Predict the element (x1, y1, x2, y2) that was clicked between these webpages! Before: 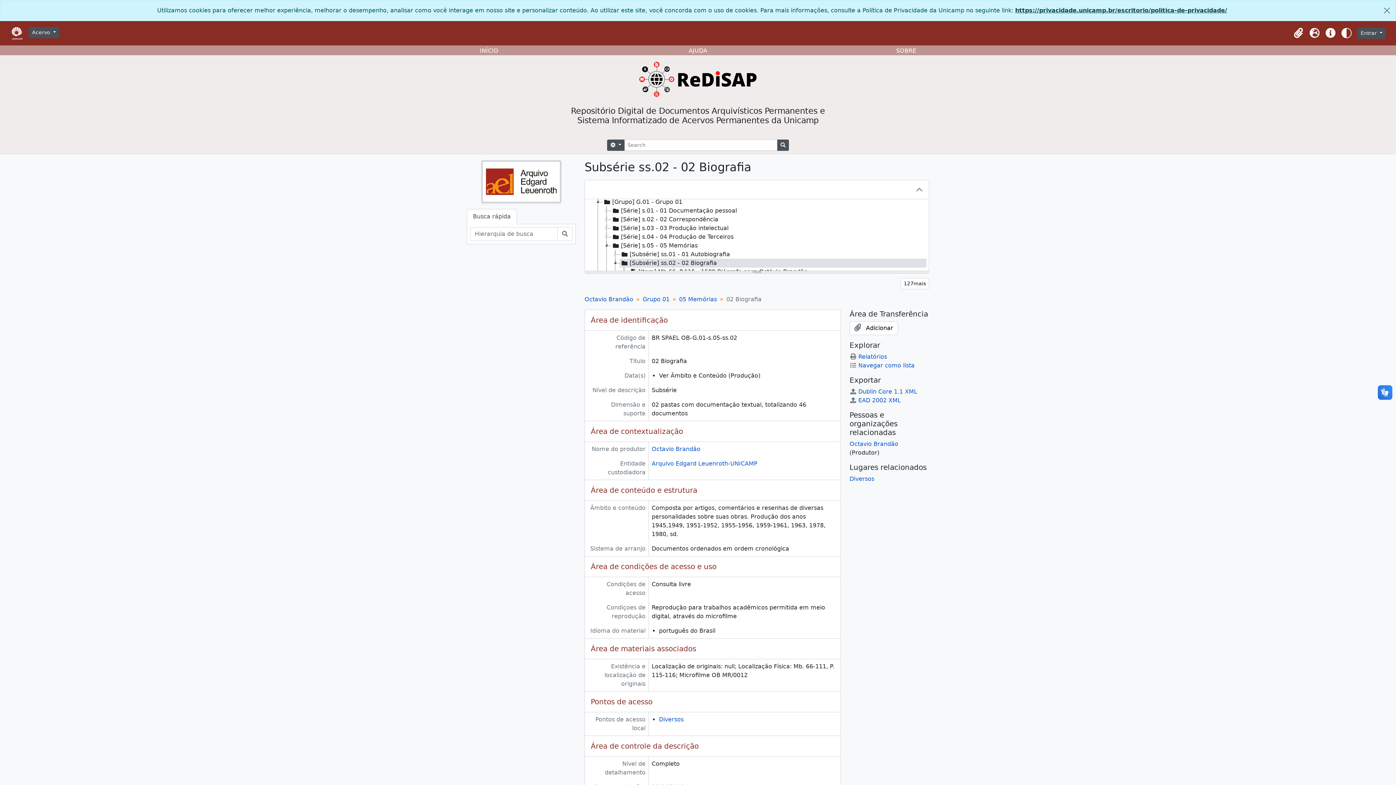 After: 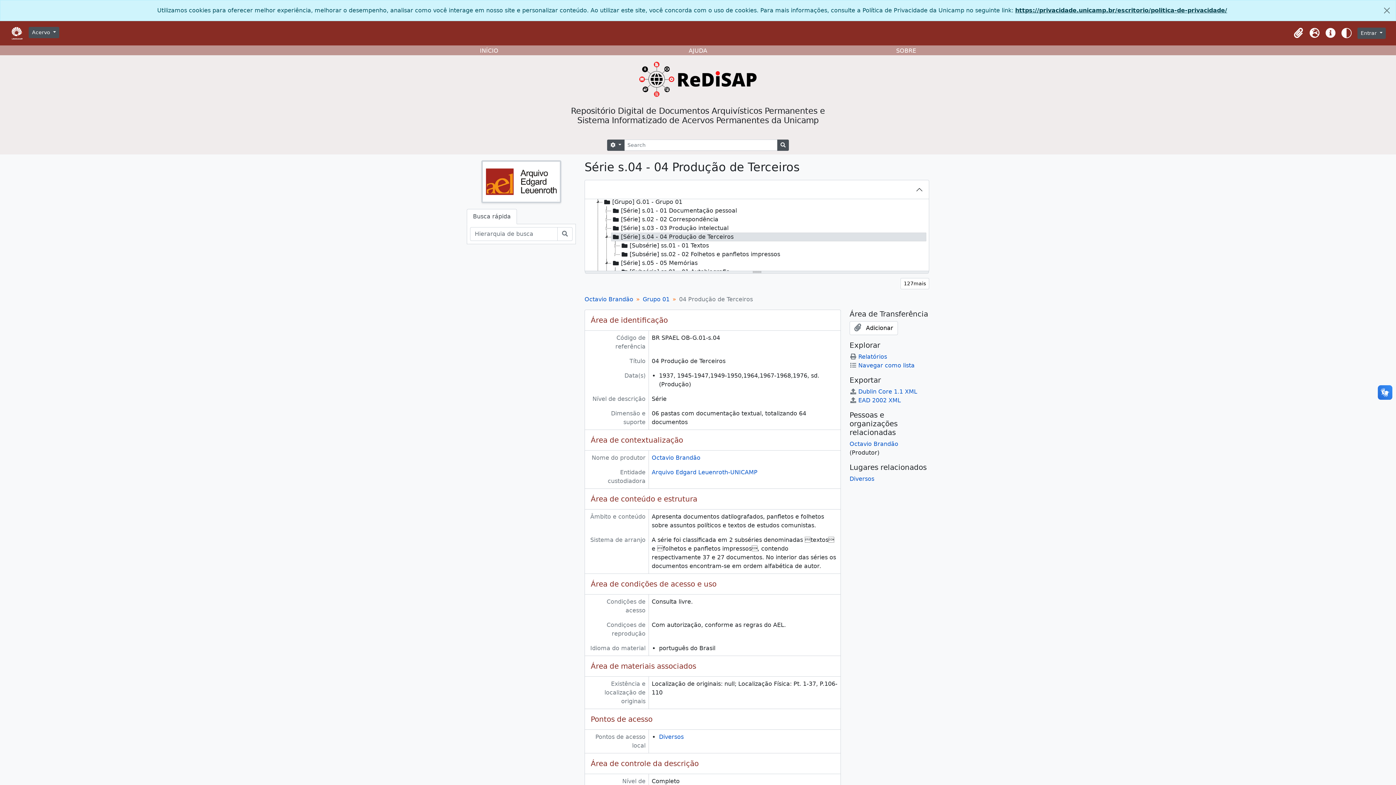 Action: bbox: (611, 232, 926, 241) label: [Série] s.04 - 04 Produção de Terceiros